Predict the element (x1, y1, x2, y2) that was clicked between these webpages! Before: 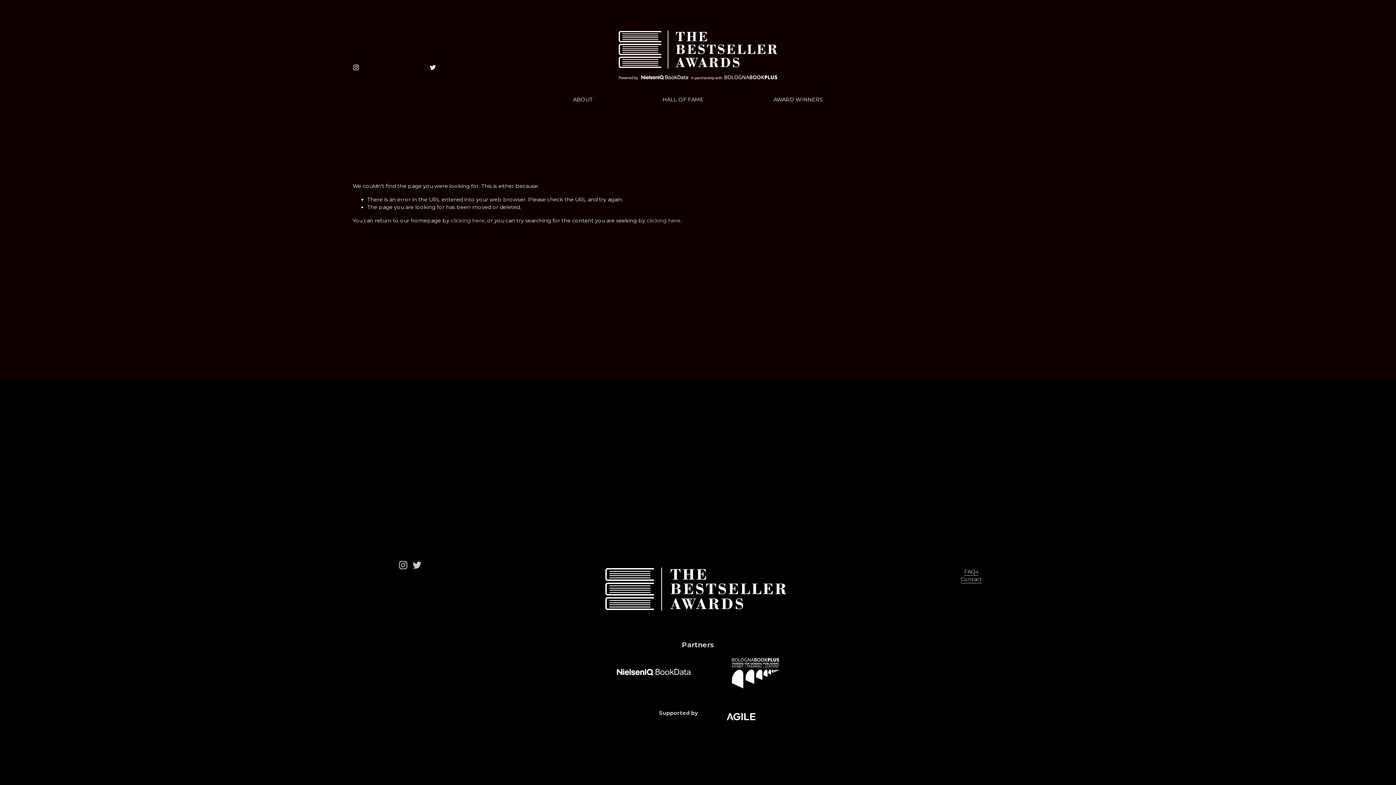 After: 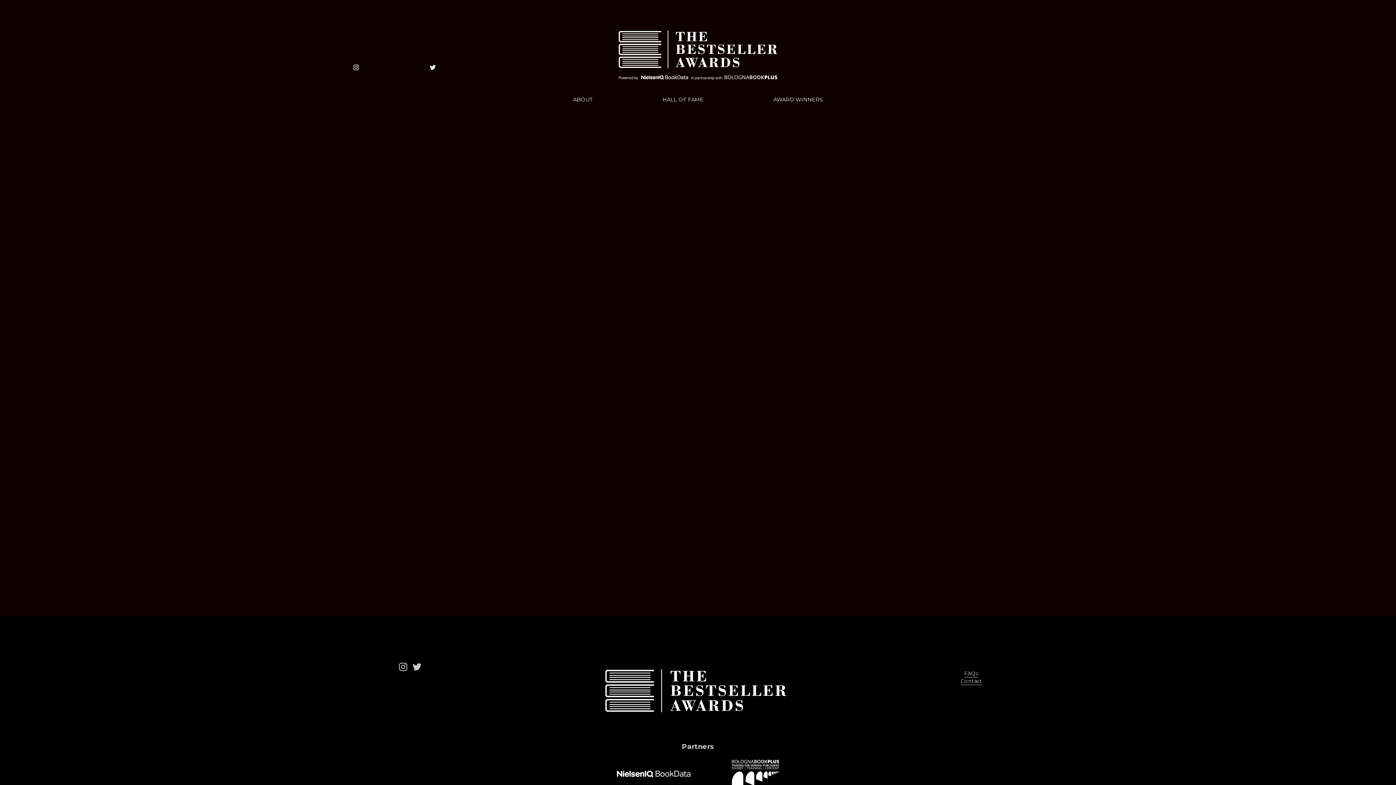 Action: bbox: (961, 576, 982, 583) label: Contact